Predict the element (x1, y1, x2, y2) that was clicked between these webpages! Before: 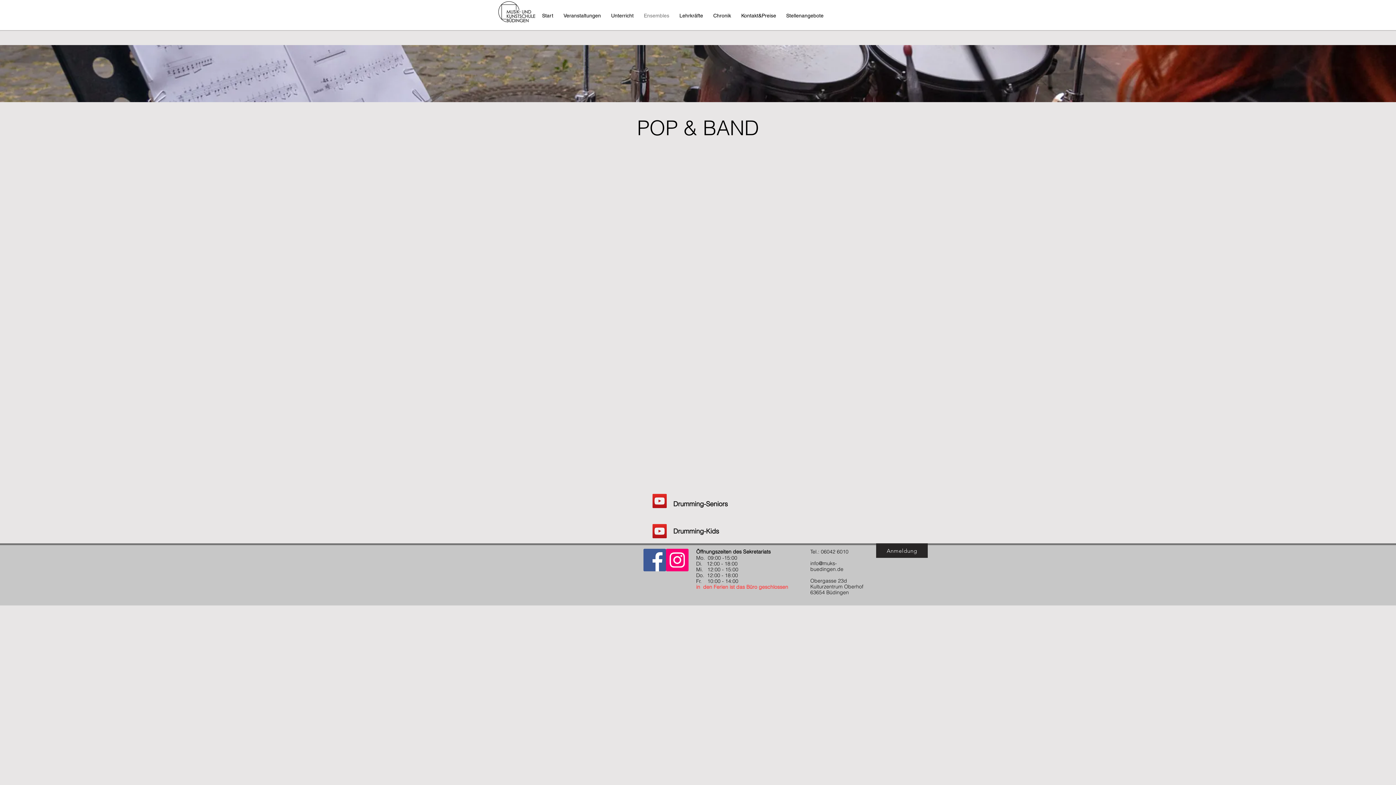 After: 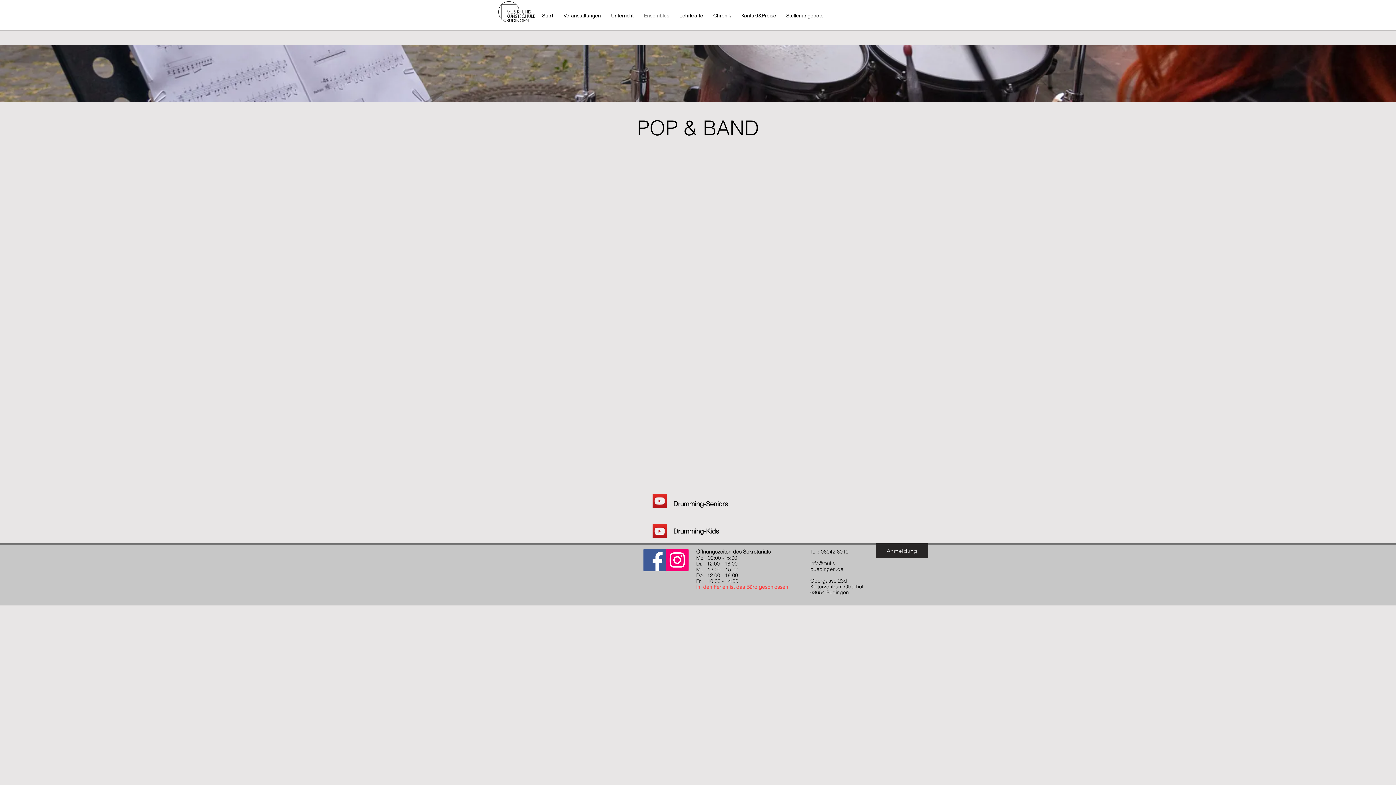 Action: bbox: (810, 560, 843, 572) label: 
info@muks-buedingen.de